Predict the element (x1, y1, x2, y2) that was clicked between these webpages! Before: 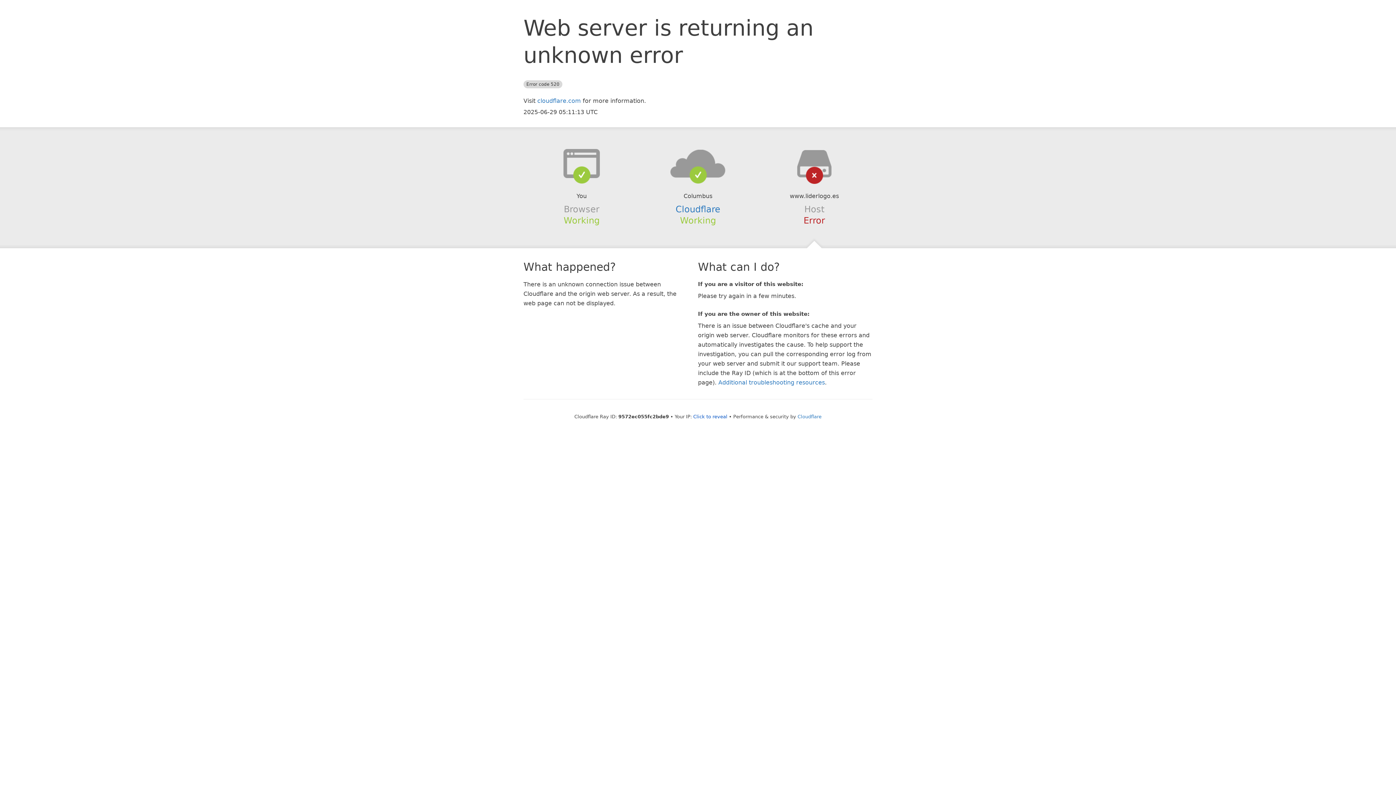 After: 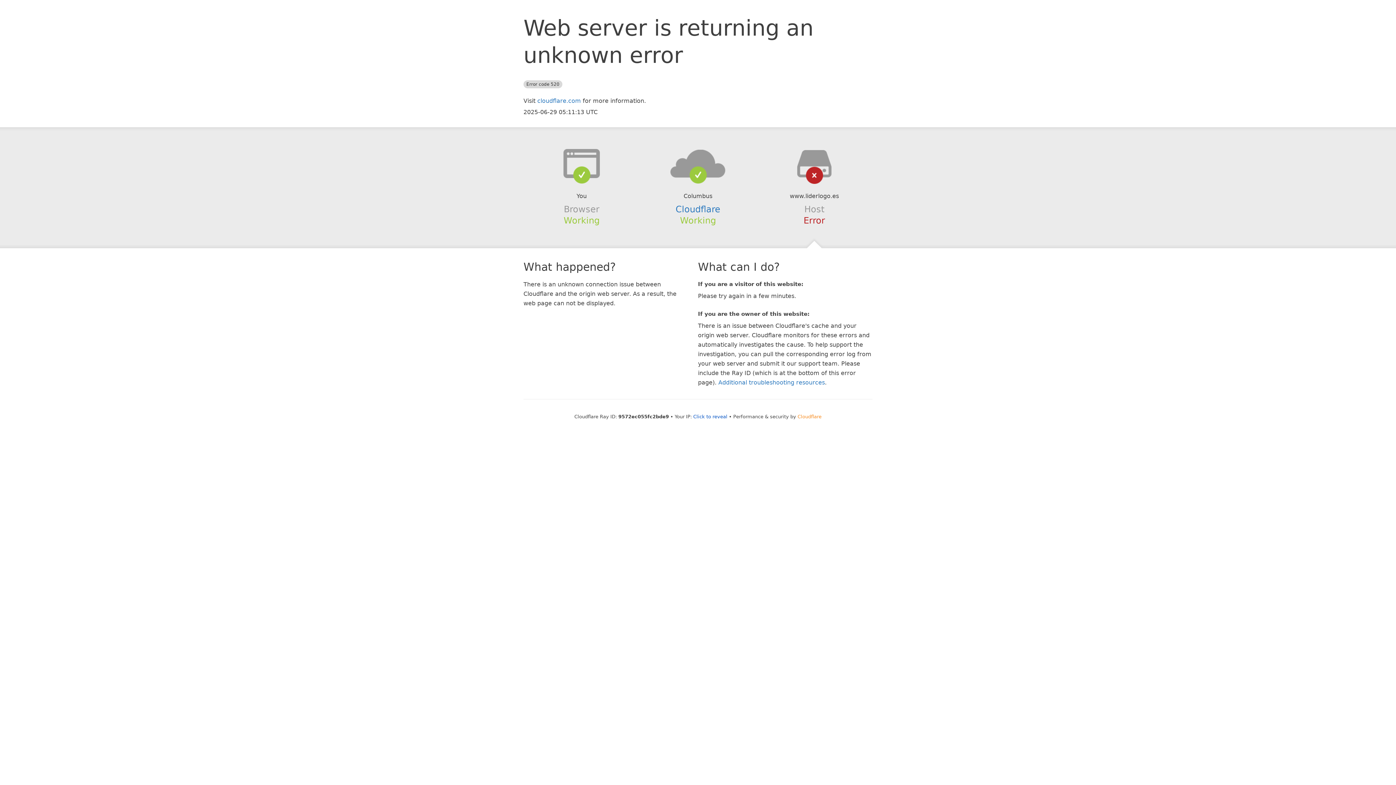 Action: label: Cloudflare bbox: (797, 414, 821, 419)